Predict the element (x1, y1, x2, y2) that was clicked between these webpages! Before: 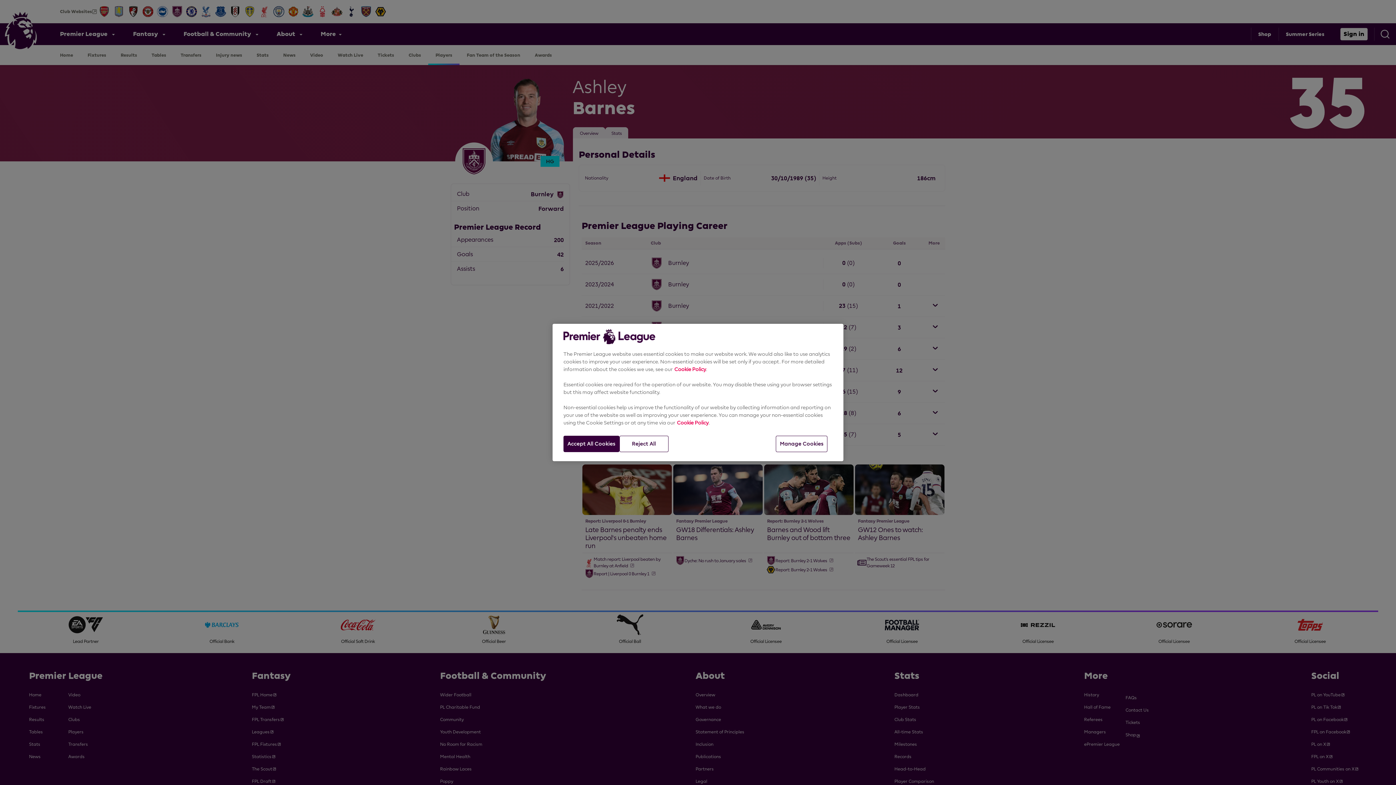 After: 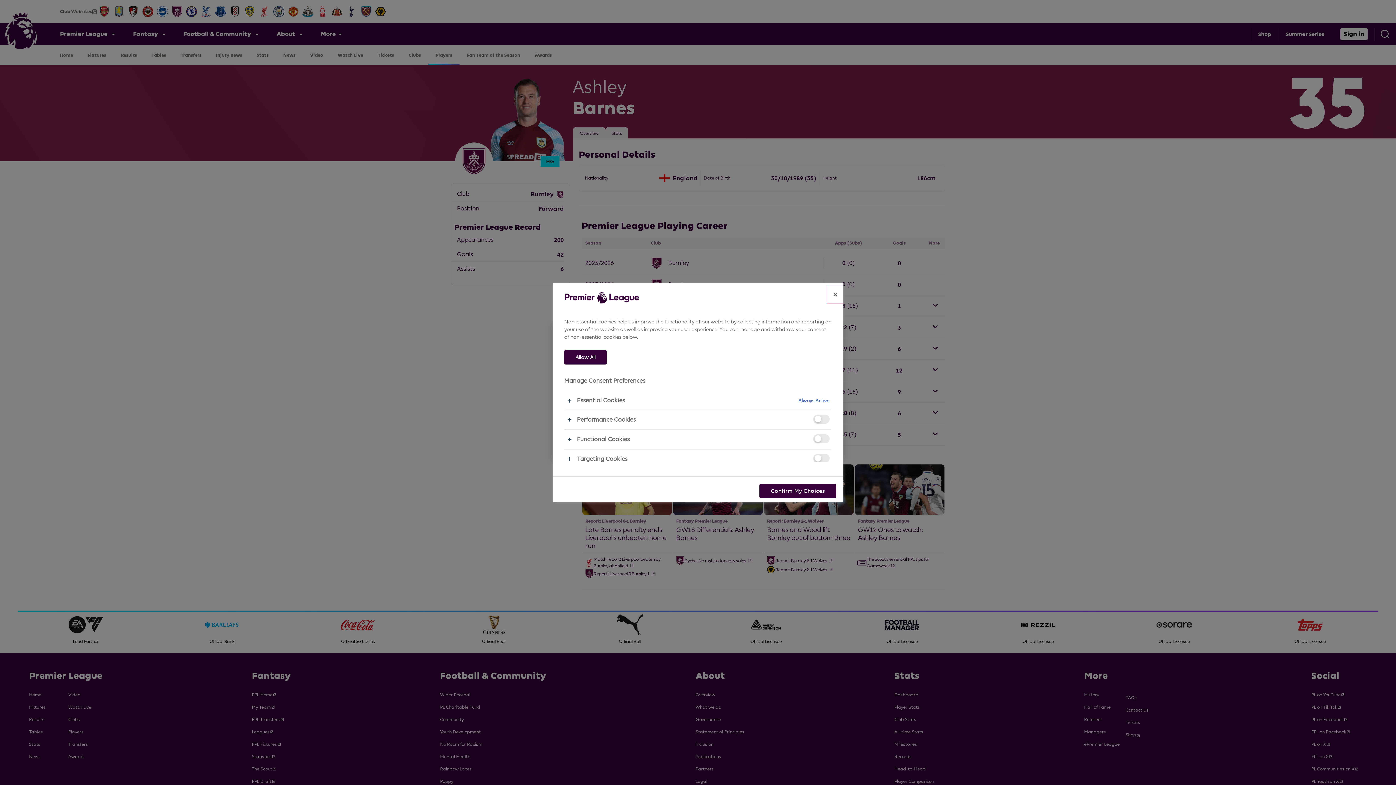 Action: label: Manage Cookies bbox: (776, 436, 827, 452)